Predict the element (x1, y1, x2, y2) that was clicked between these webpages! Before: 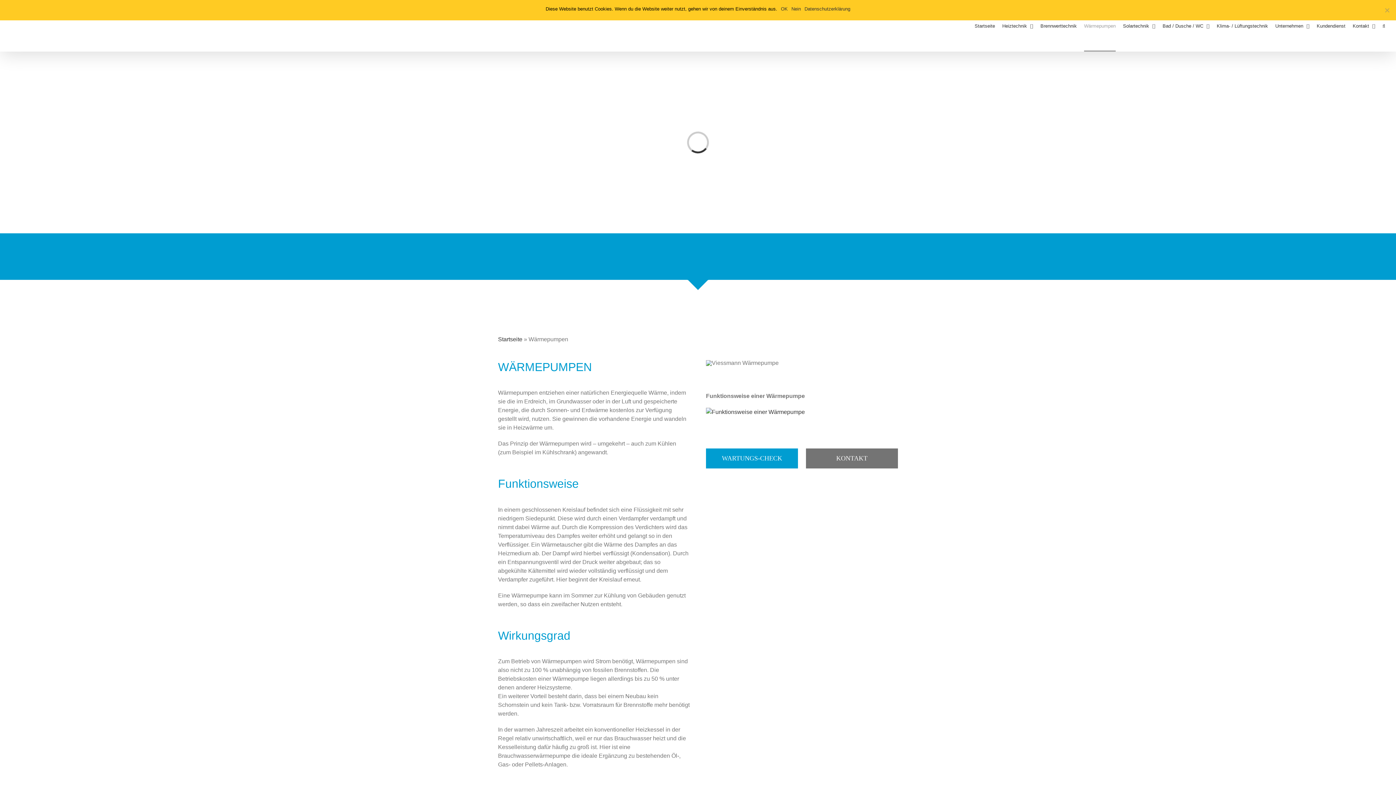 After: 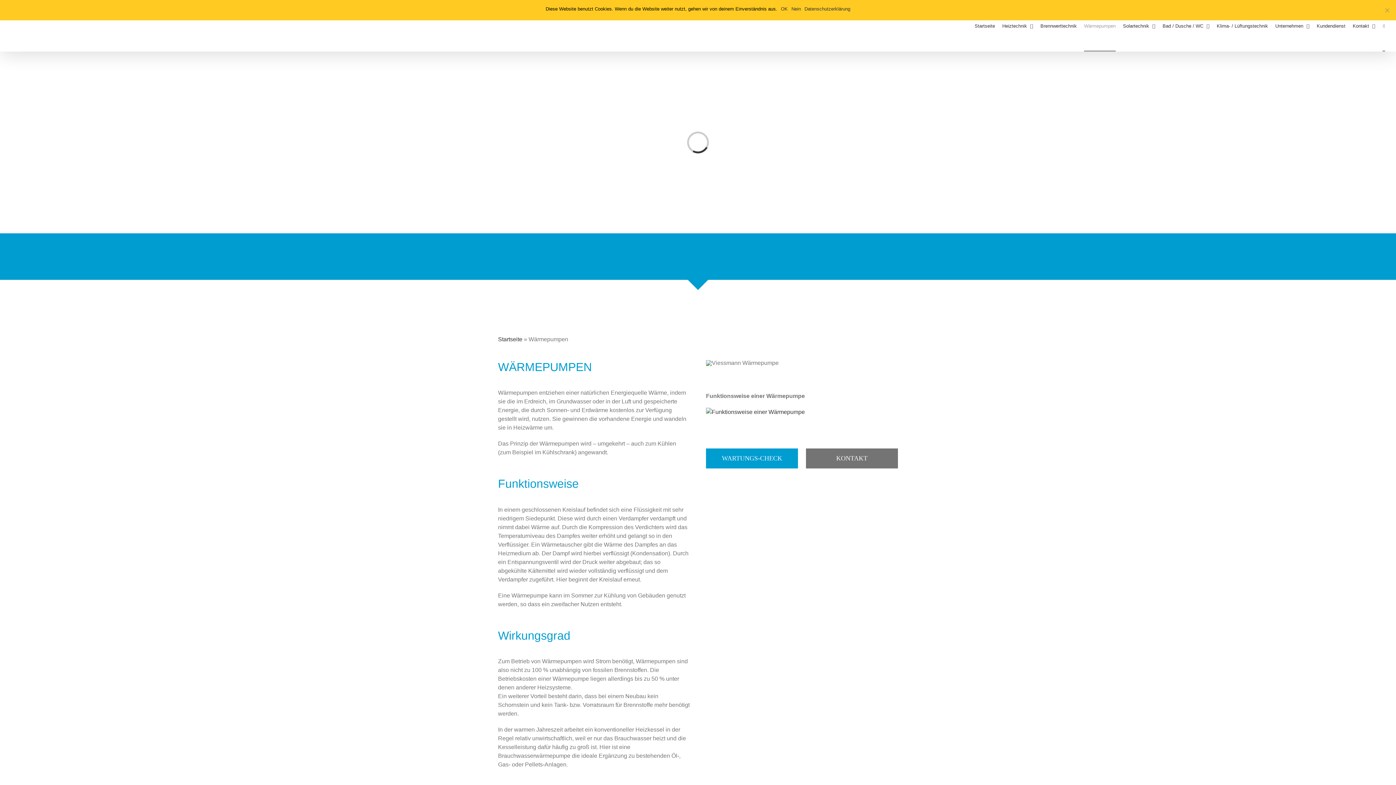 Action: label: Suche bbox: (1382, 0, 1385, 51)